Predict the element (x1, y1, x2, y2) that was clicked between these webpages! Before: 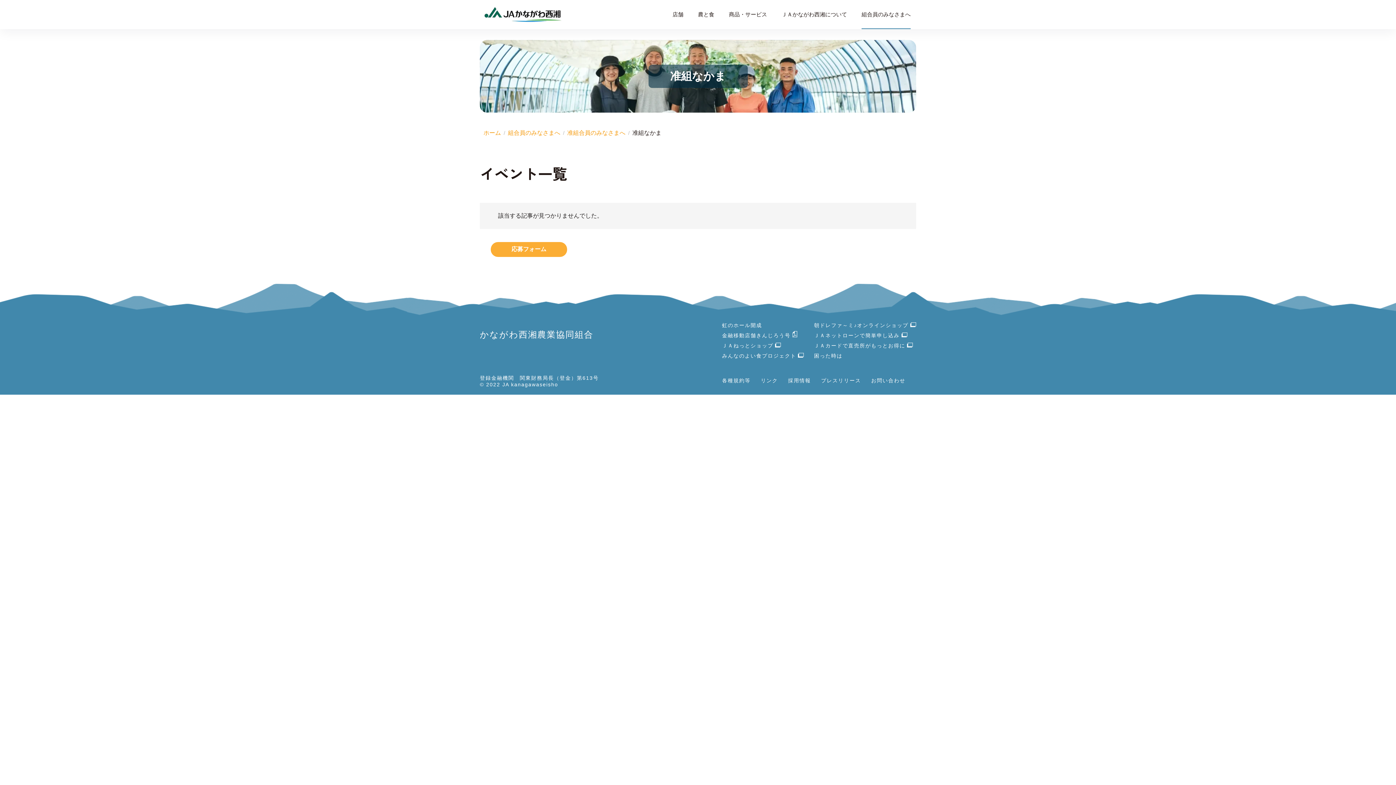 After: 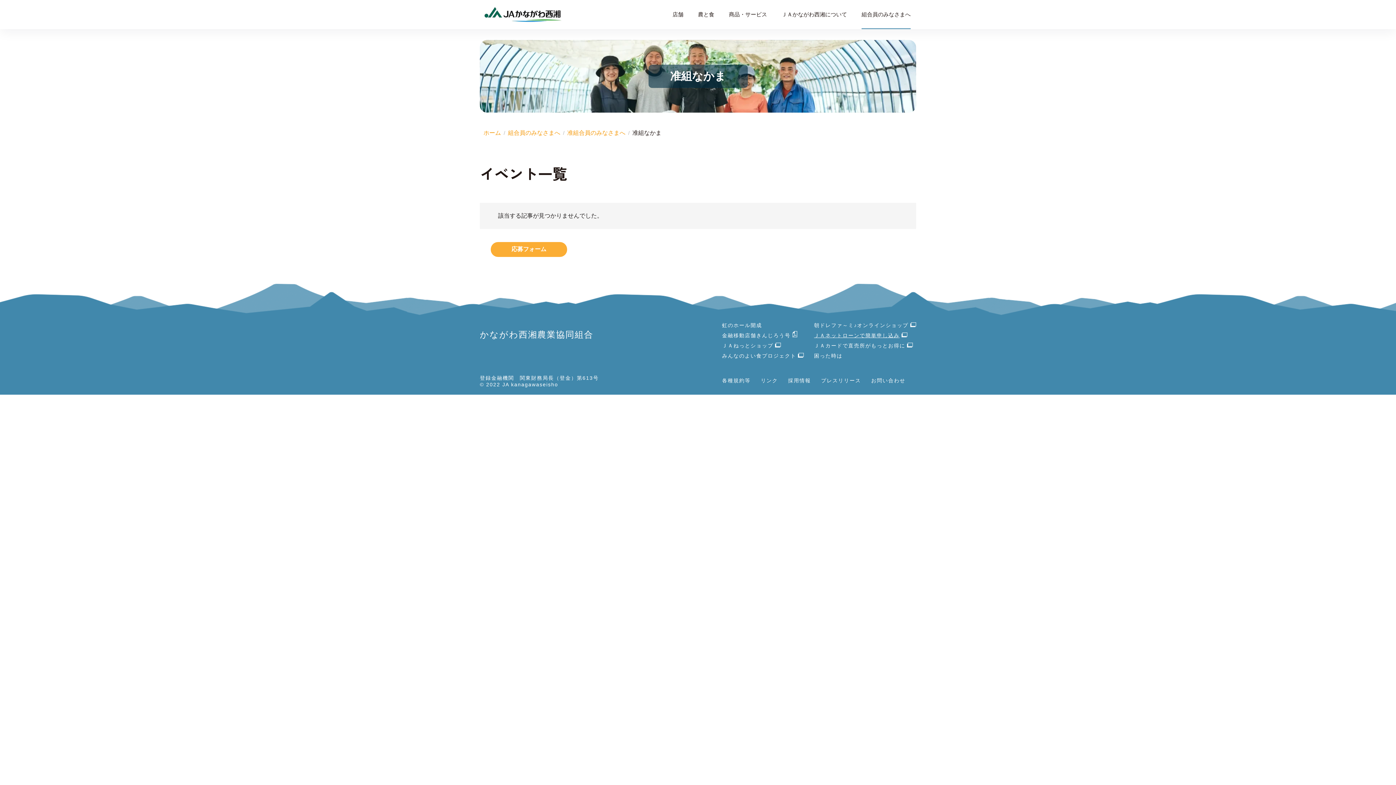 Action: bbox: (814, 332, 907, 338) label: ＪＡネットローンで簡単申し込み